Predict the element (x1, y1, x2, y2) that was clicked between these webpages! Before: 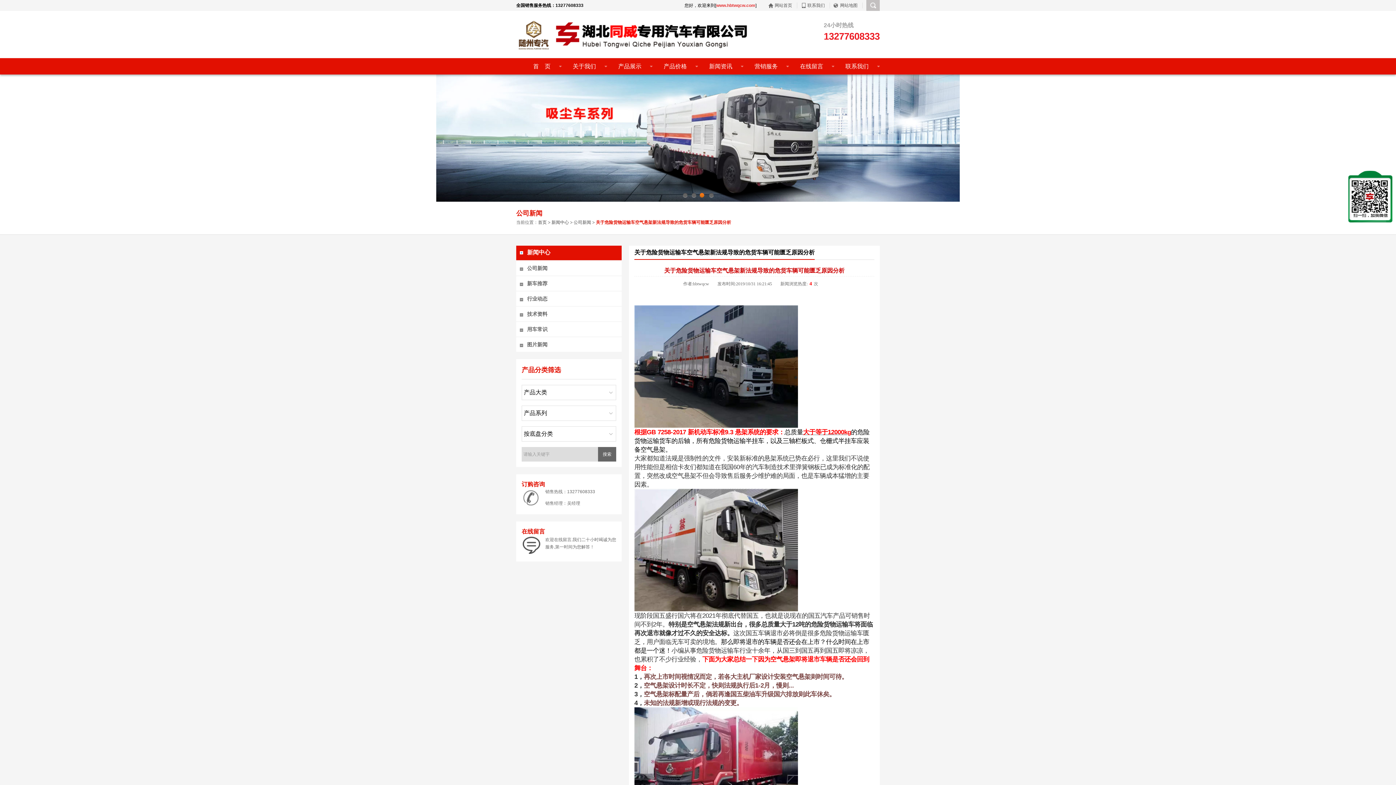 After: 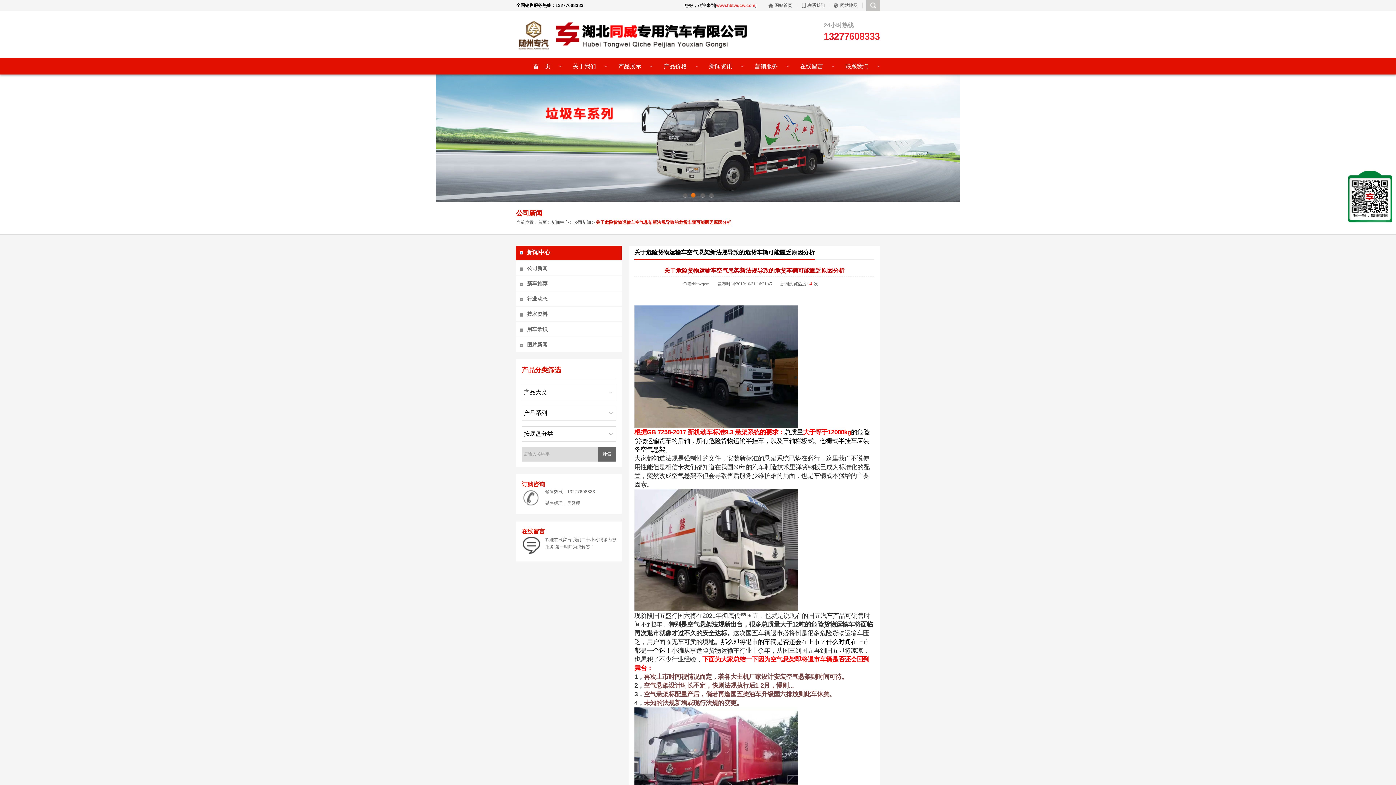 Action: bbox: (14, 131, 32, 150)